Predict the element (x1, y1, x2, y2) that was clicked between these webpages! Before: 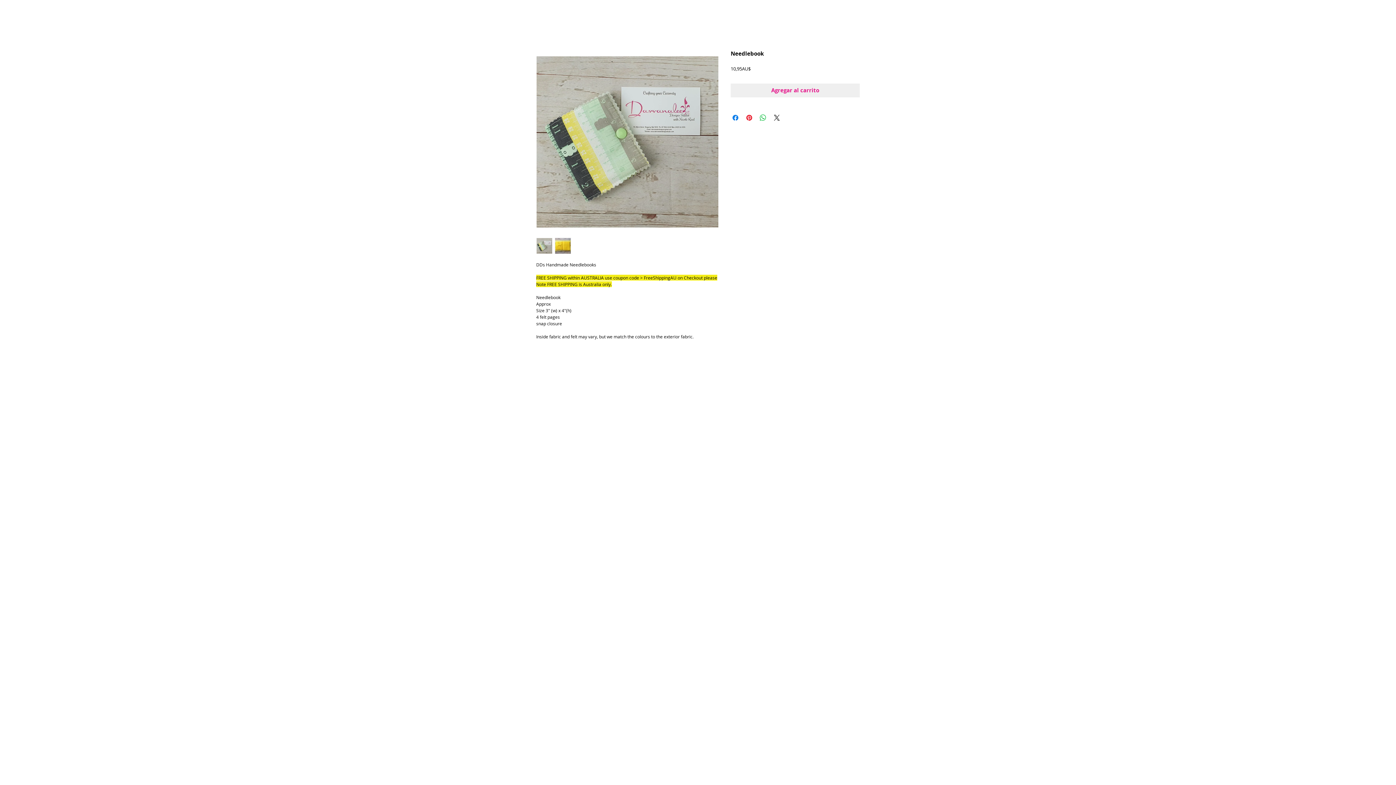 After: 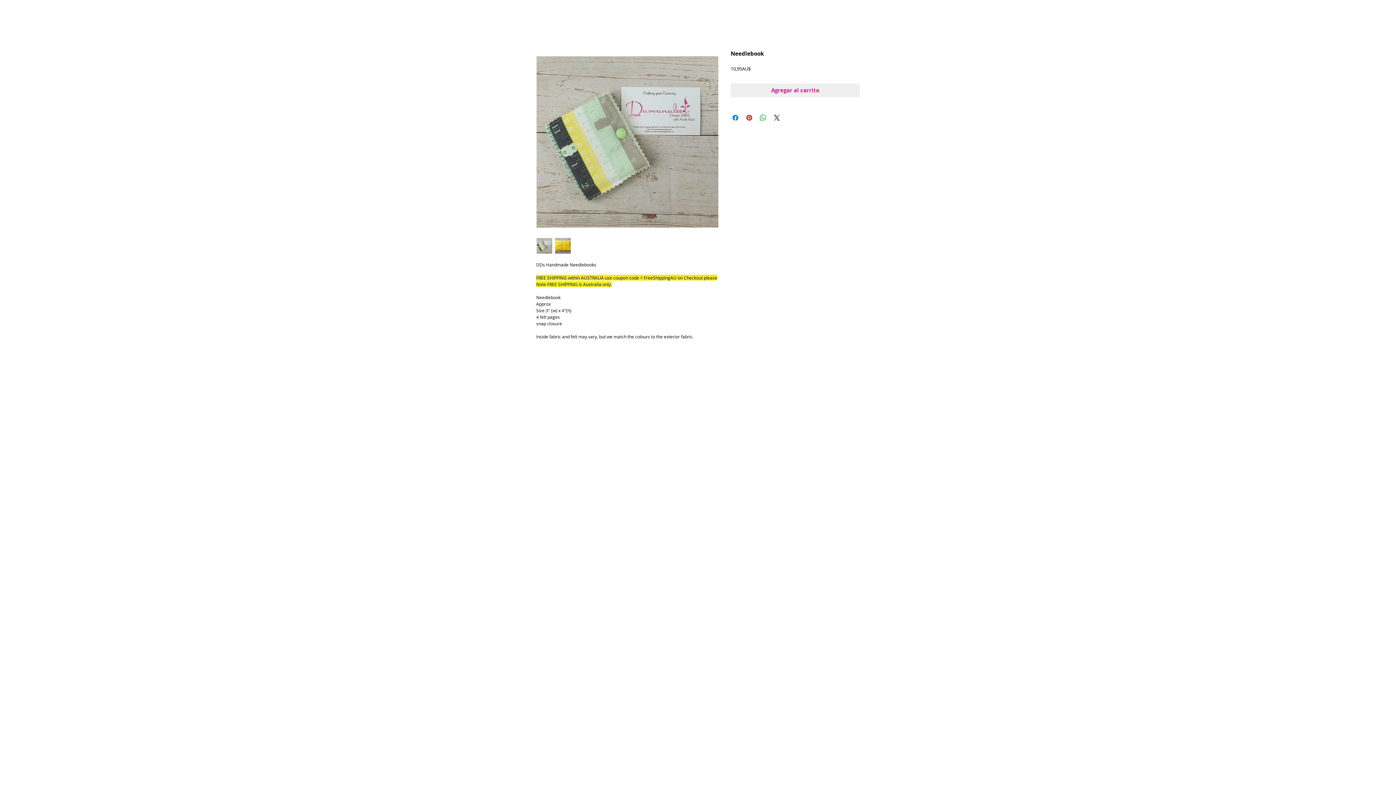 Action: bbox: (536, 237, 552, 254)